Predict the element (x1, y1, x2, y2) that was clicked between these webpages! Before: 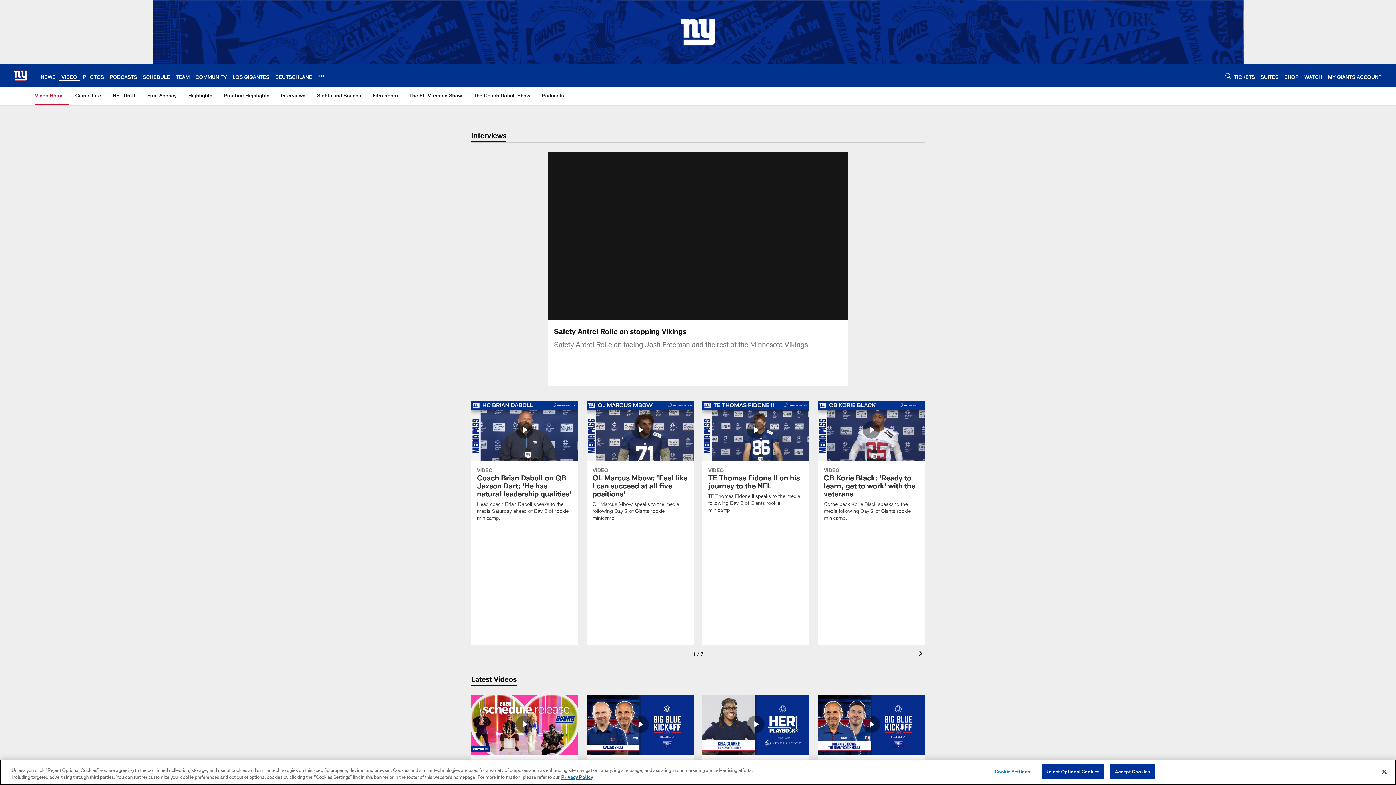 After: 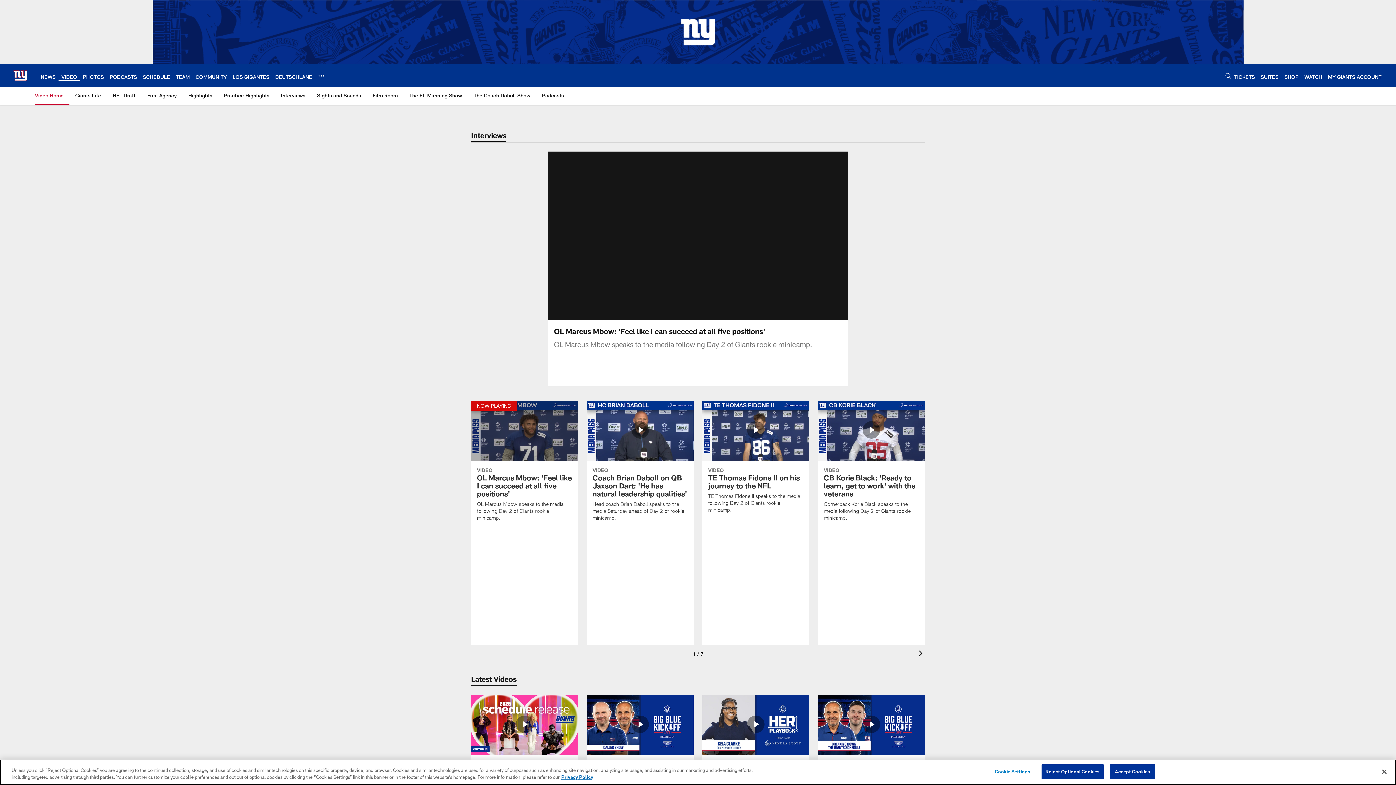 Action: label: OL Marcus Mbow: 'Feel like I can succeed at all five positions' bbox: (586, 400, 693, 530)